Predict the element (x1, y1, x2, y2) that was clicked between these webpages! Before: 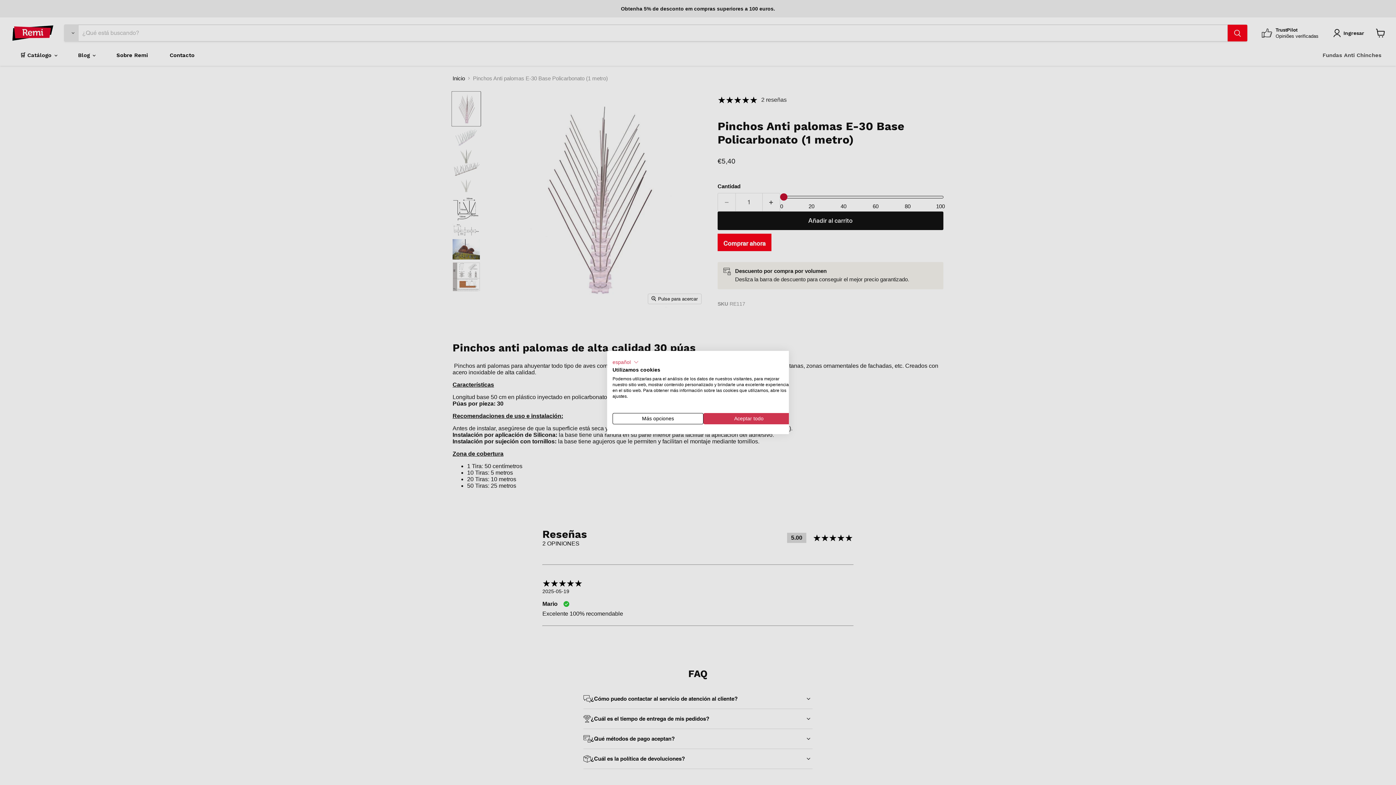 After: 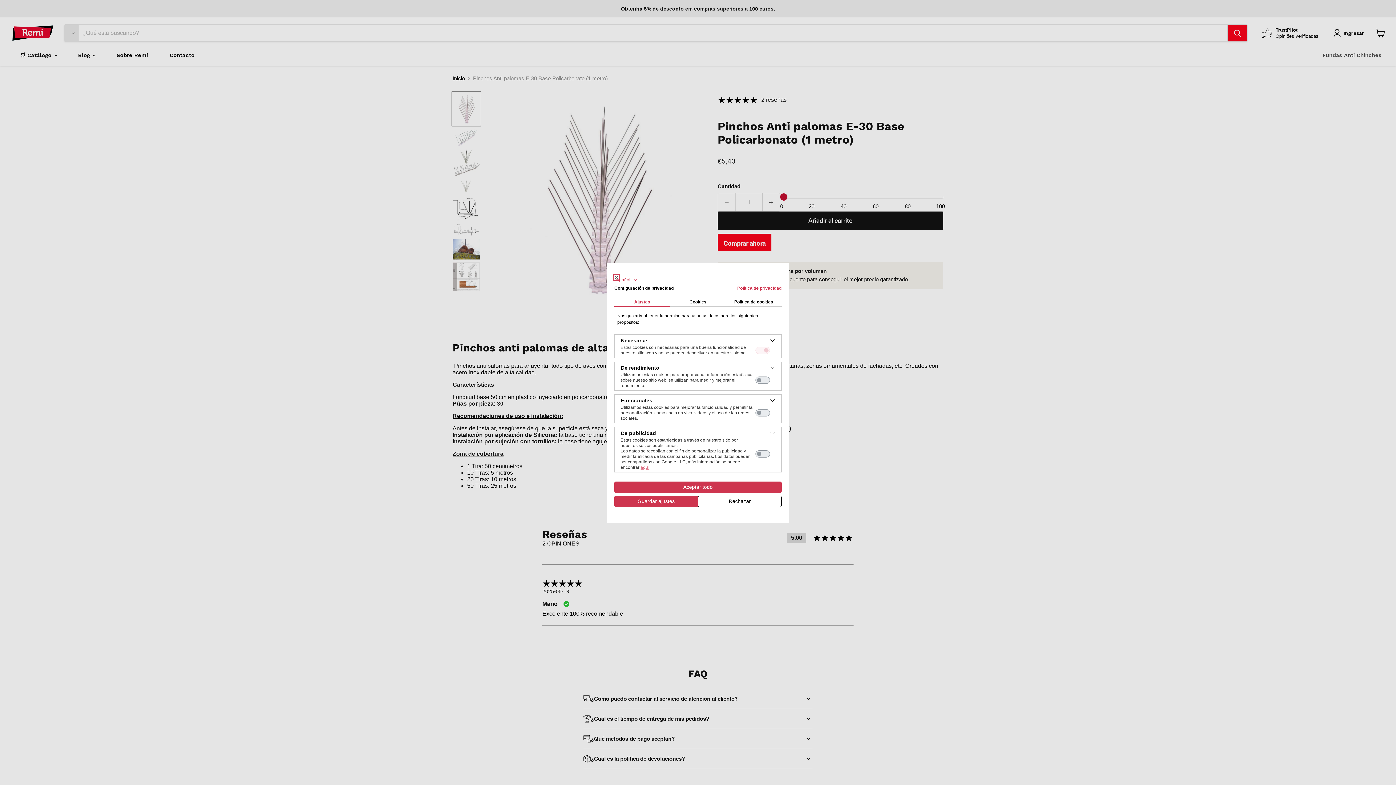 Action: bbox: (612, 413, 703, 424) label: Ajuste las preferencias de cookie 